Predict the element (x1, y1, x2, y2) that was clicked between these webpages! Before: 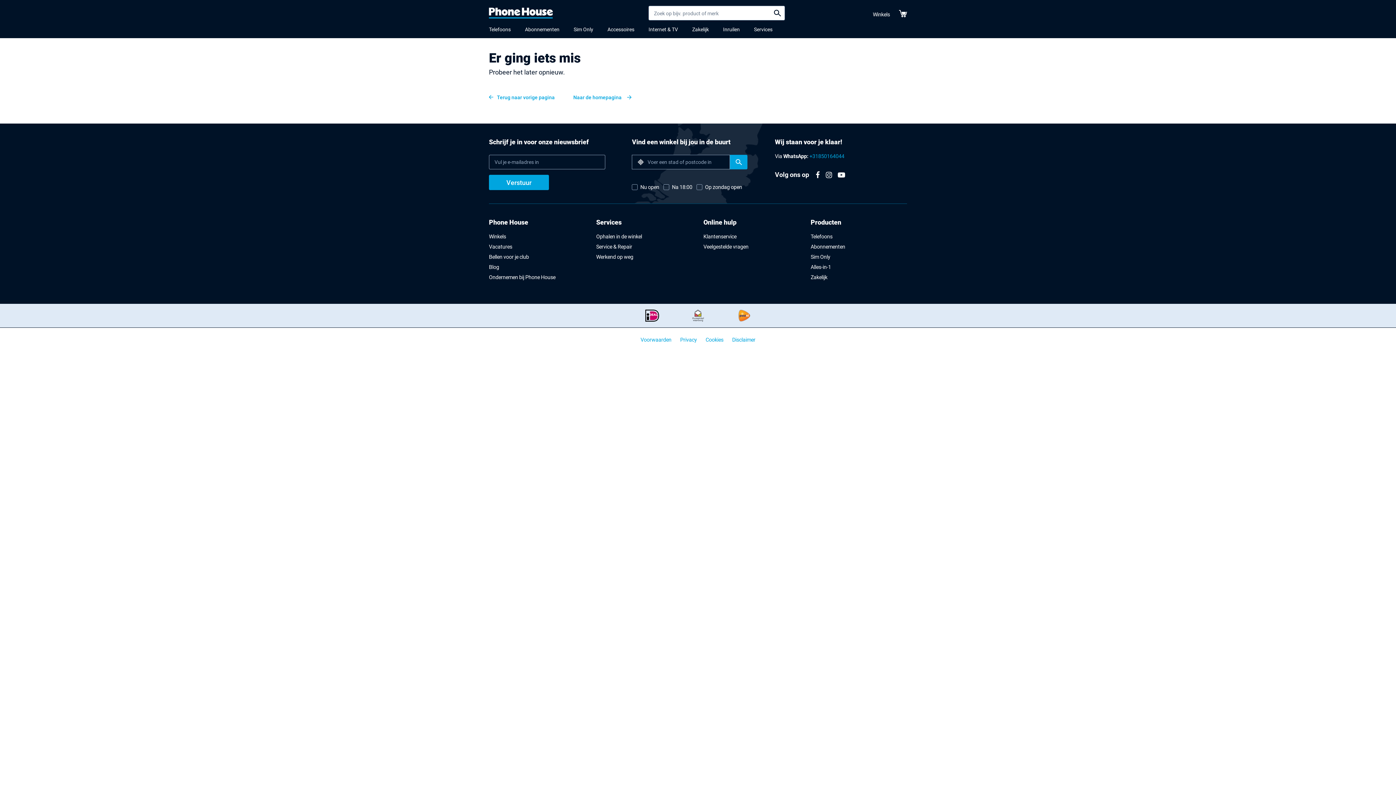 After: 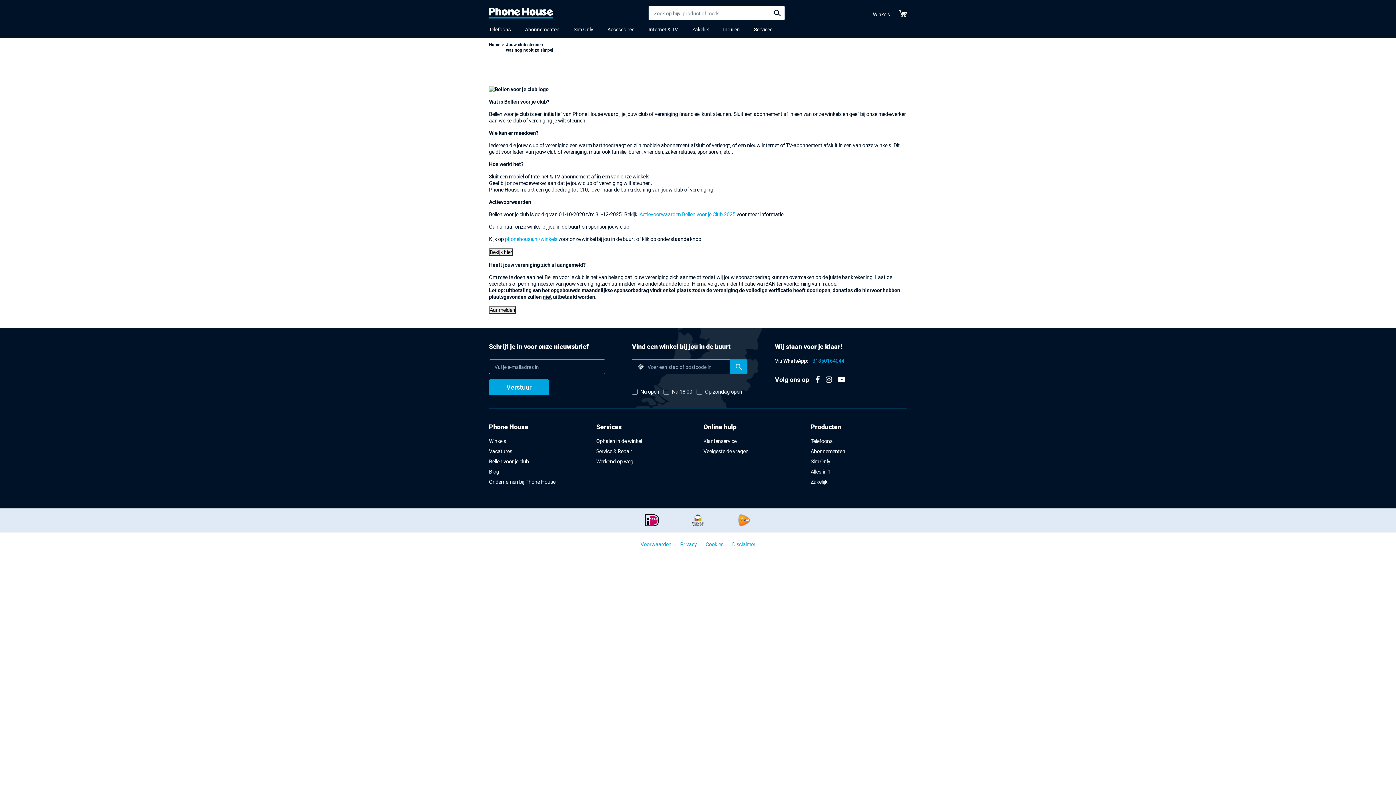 Action: label: Bellen voor je club bbox: (489, 253, 529, 260)